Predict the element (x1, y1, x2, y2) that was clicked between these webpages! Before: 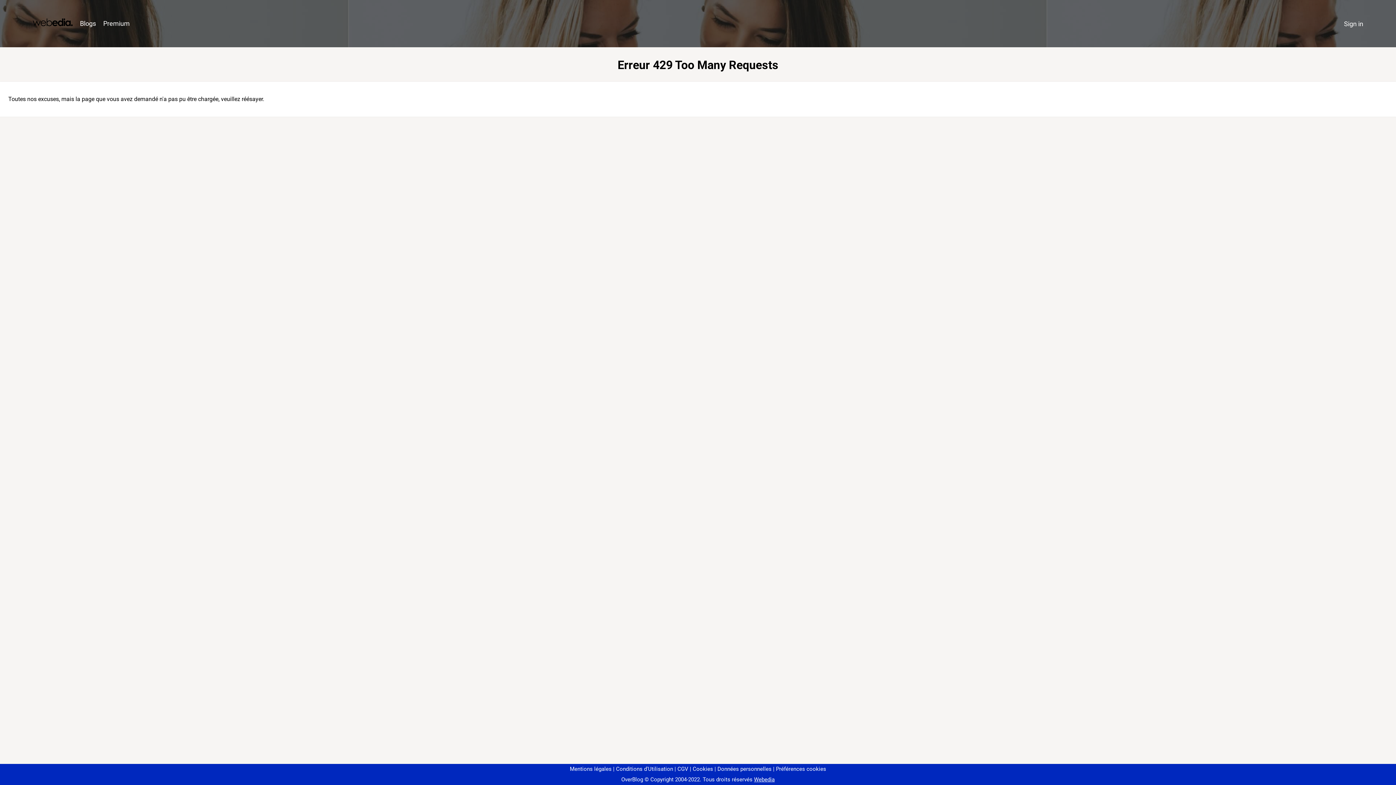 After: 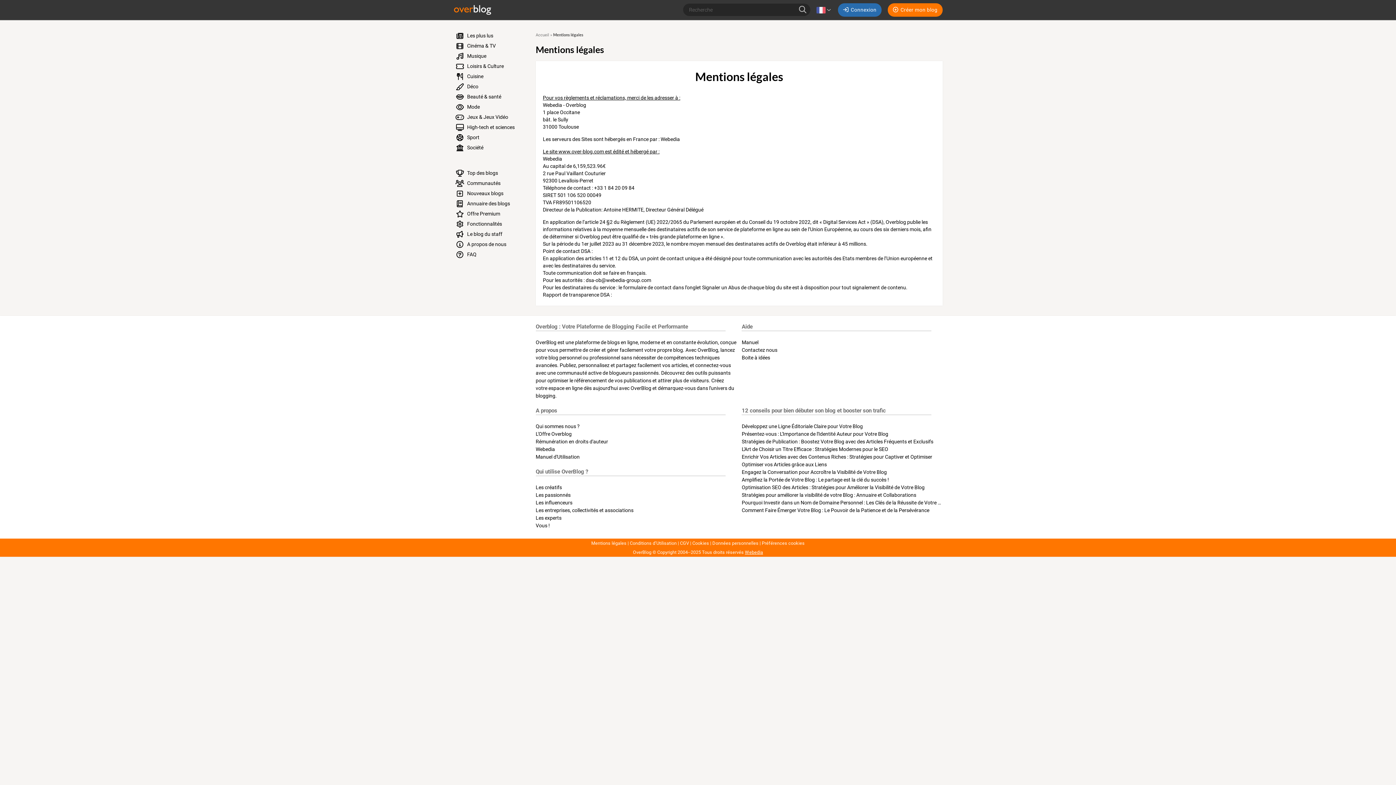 Action: label: Mentions légales bbox: (570, 766, 611, 772)